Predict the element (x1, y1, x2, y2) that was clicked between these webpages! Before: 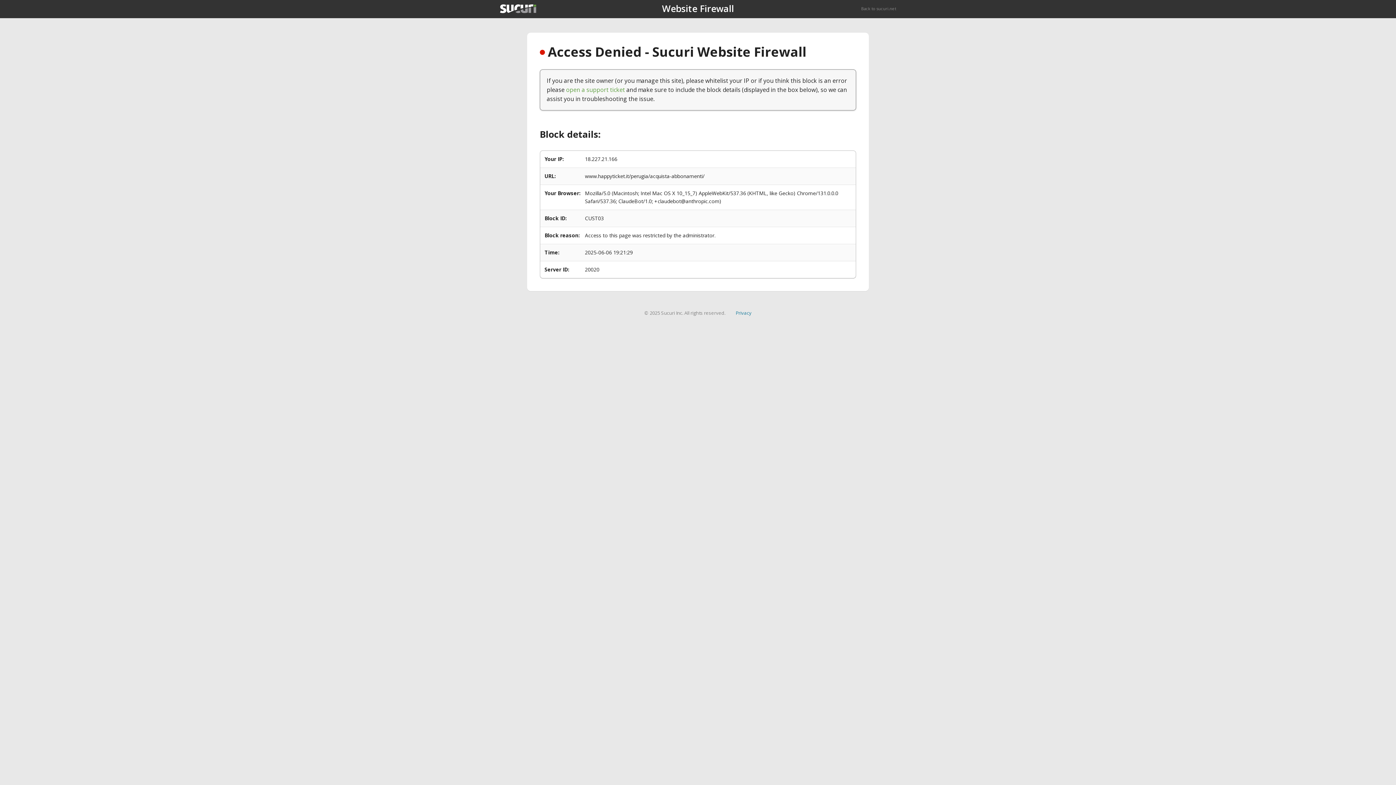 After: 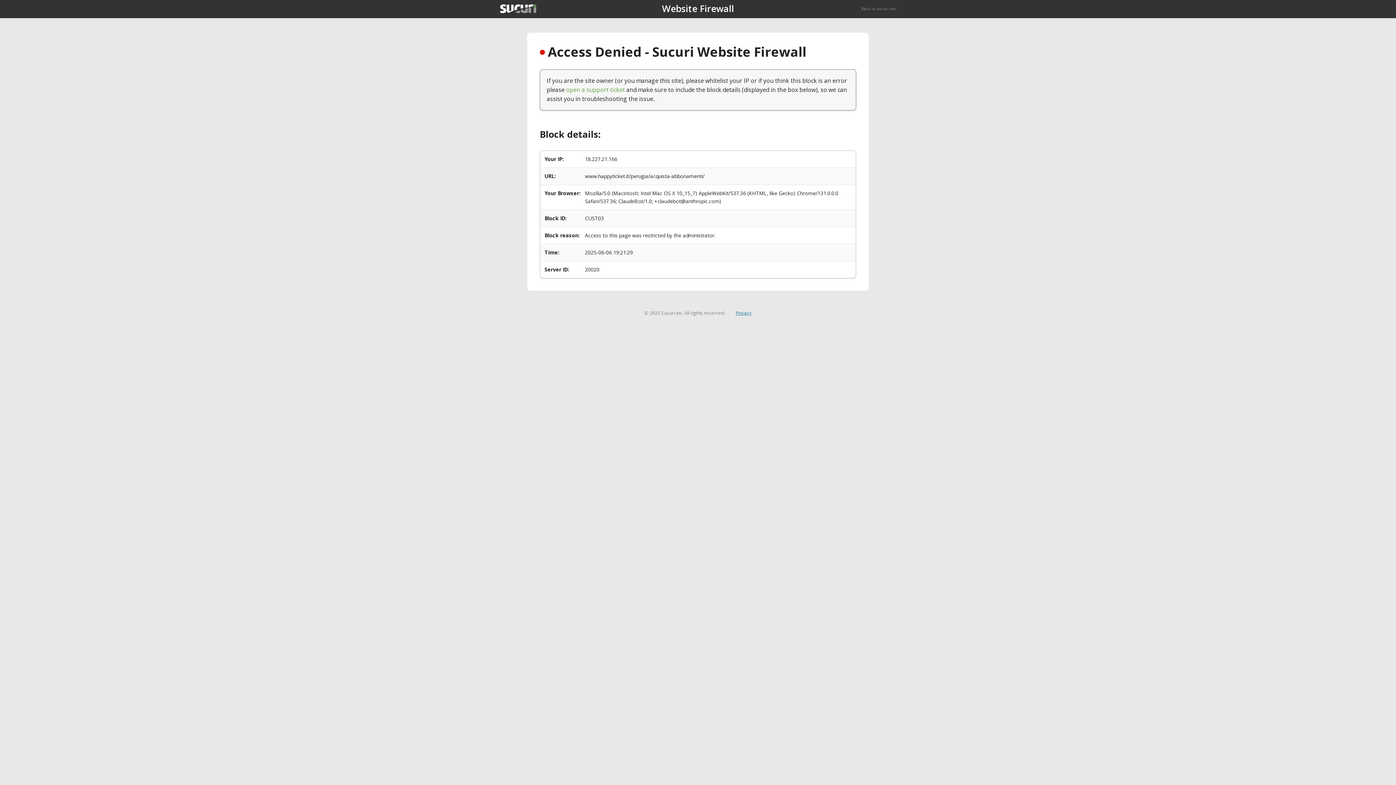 Action: bbox: (735, 309, 751, 316) label: Privacy